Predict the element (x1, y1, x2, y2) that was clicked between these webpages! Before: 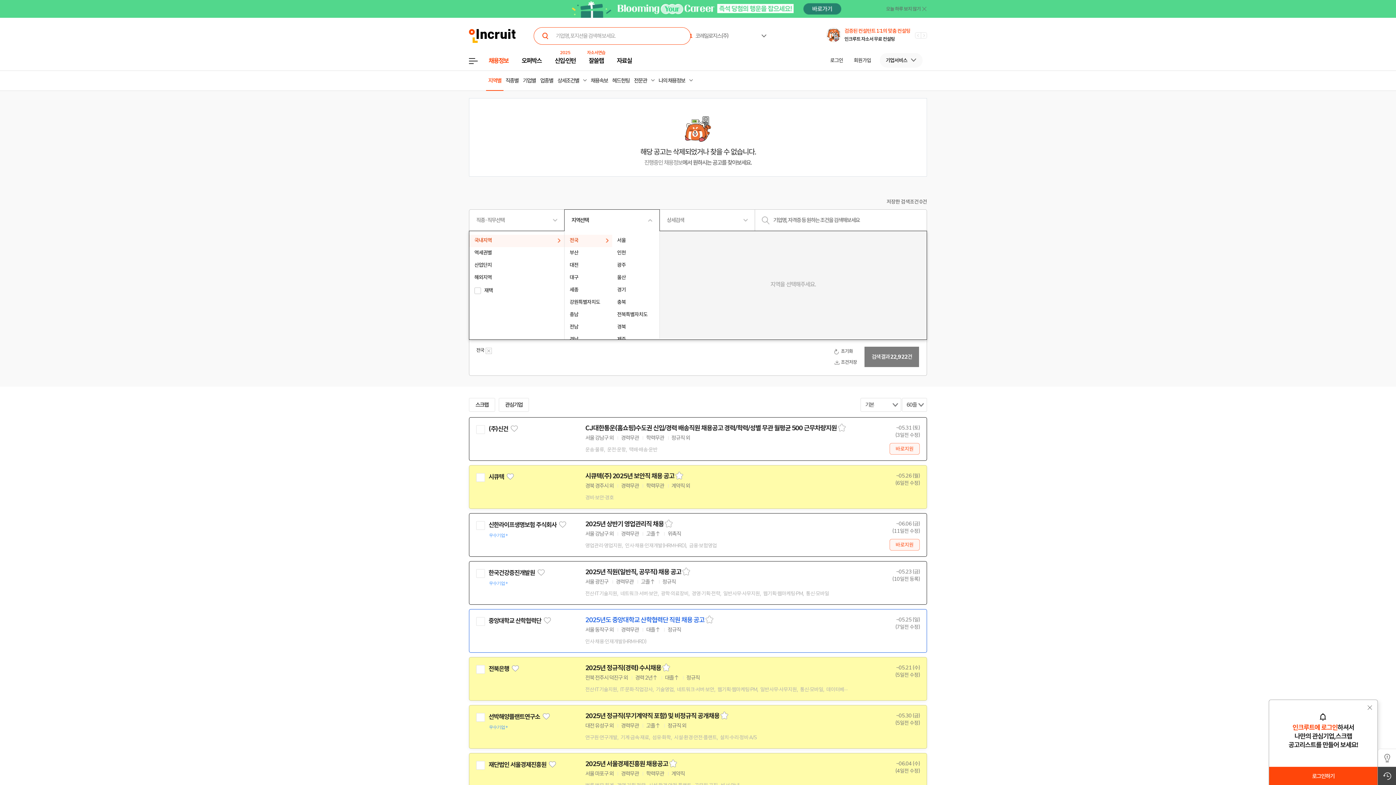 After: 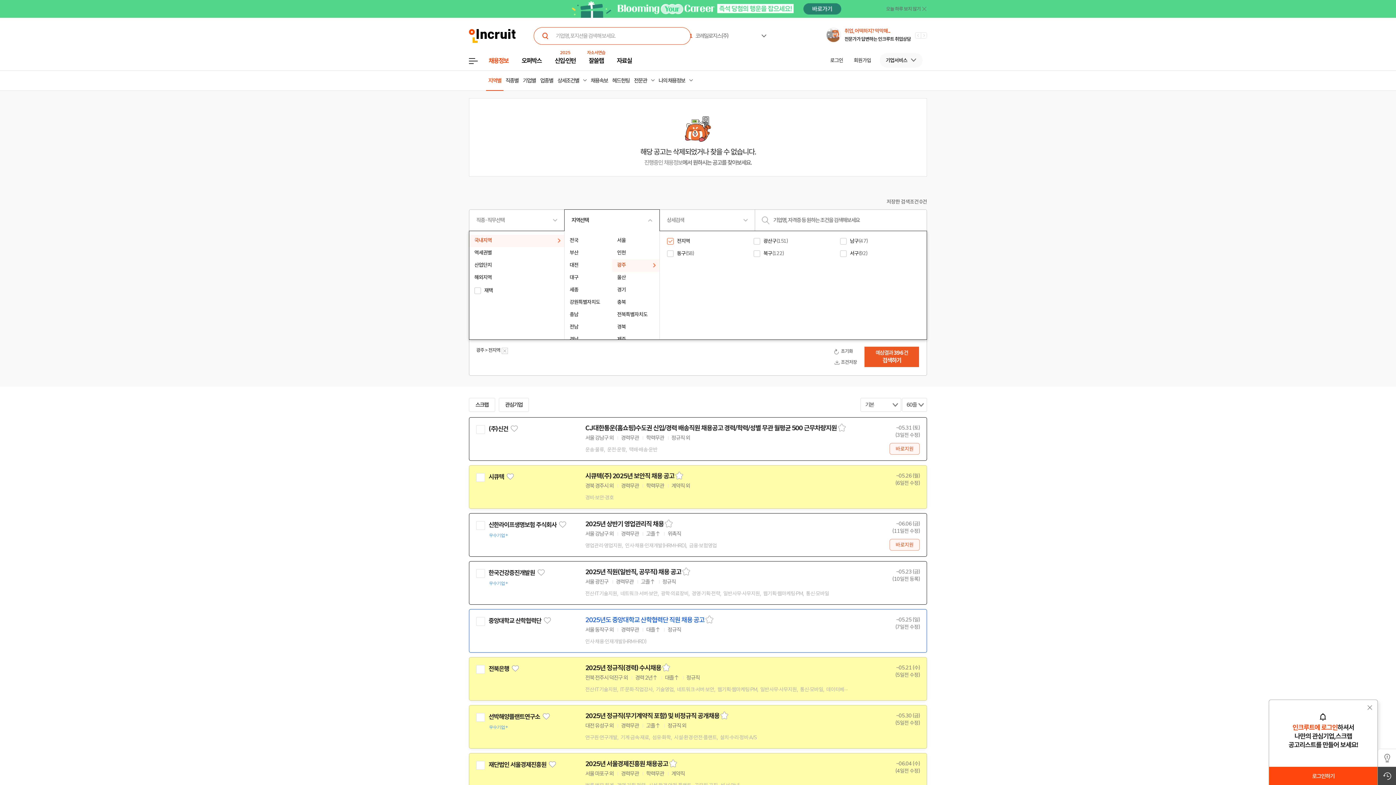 Action: label: 광주 bbox: (612, 259, 659, 271)